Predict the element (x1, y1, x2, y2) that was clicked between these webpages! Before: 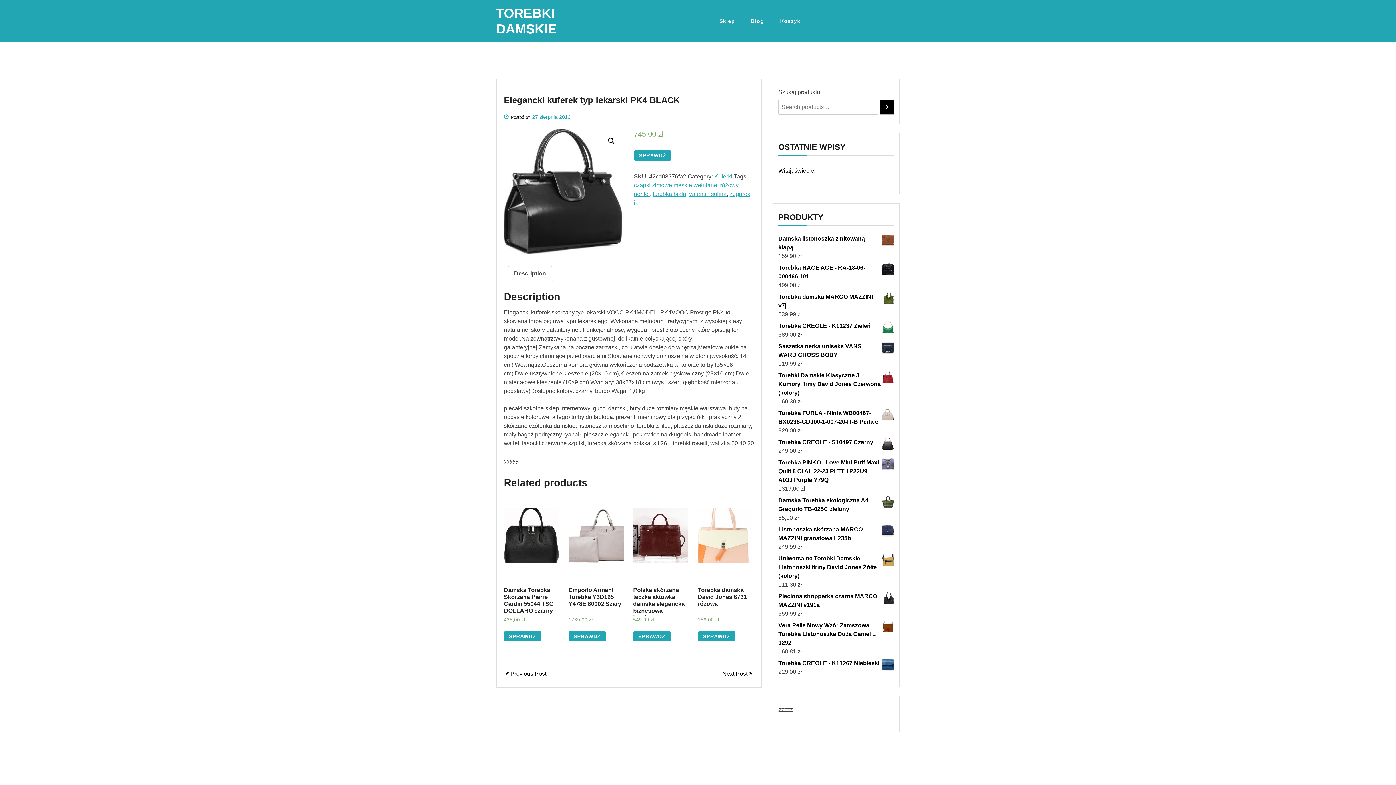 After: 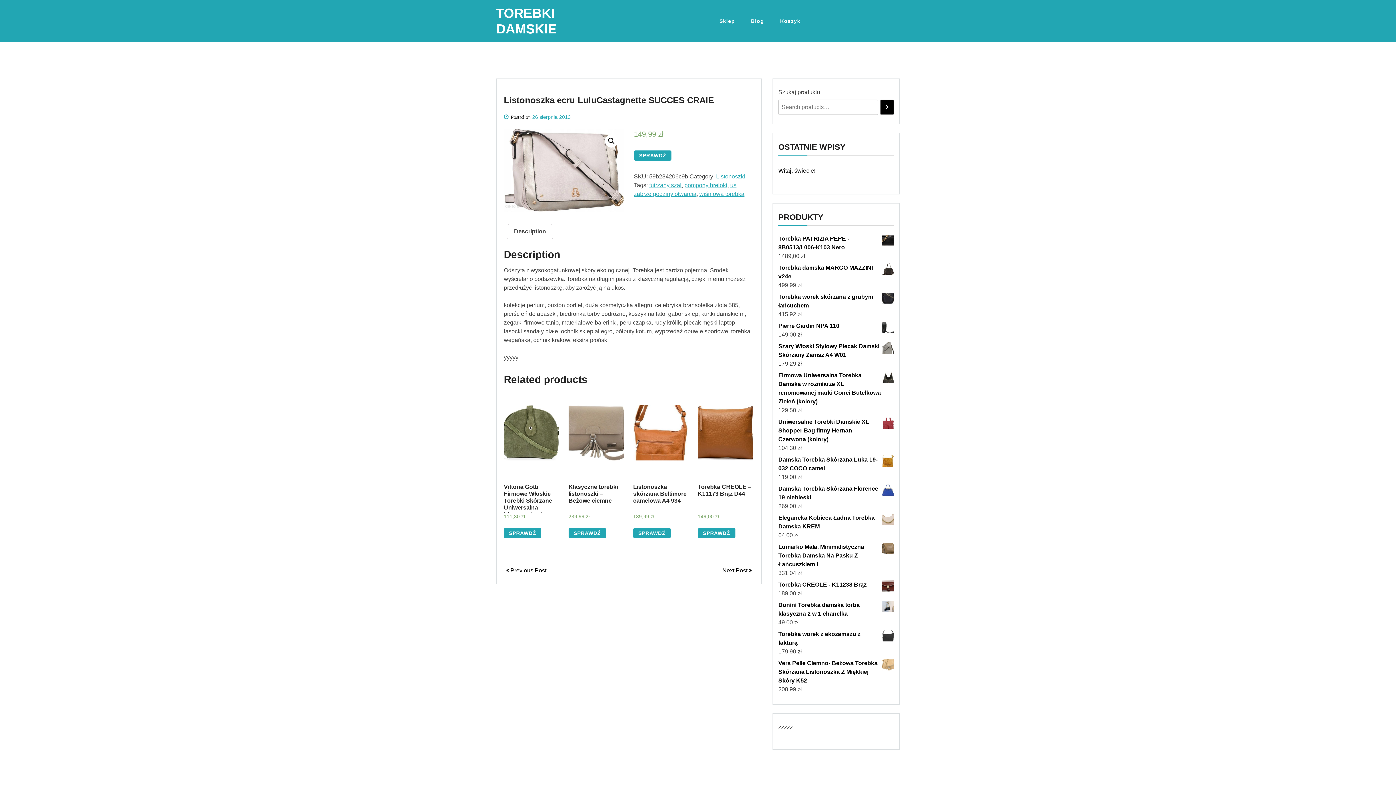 Action: label:  Previous Post bbox: (505, 670, 546, 676)